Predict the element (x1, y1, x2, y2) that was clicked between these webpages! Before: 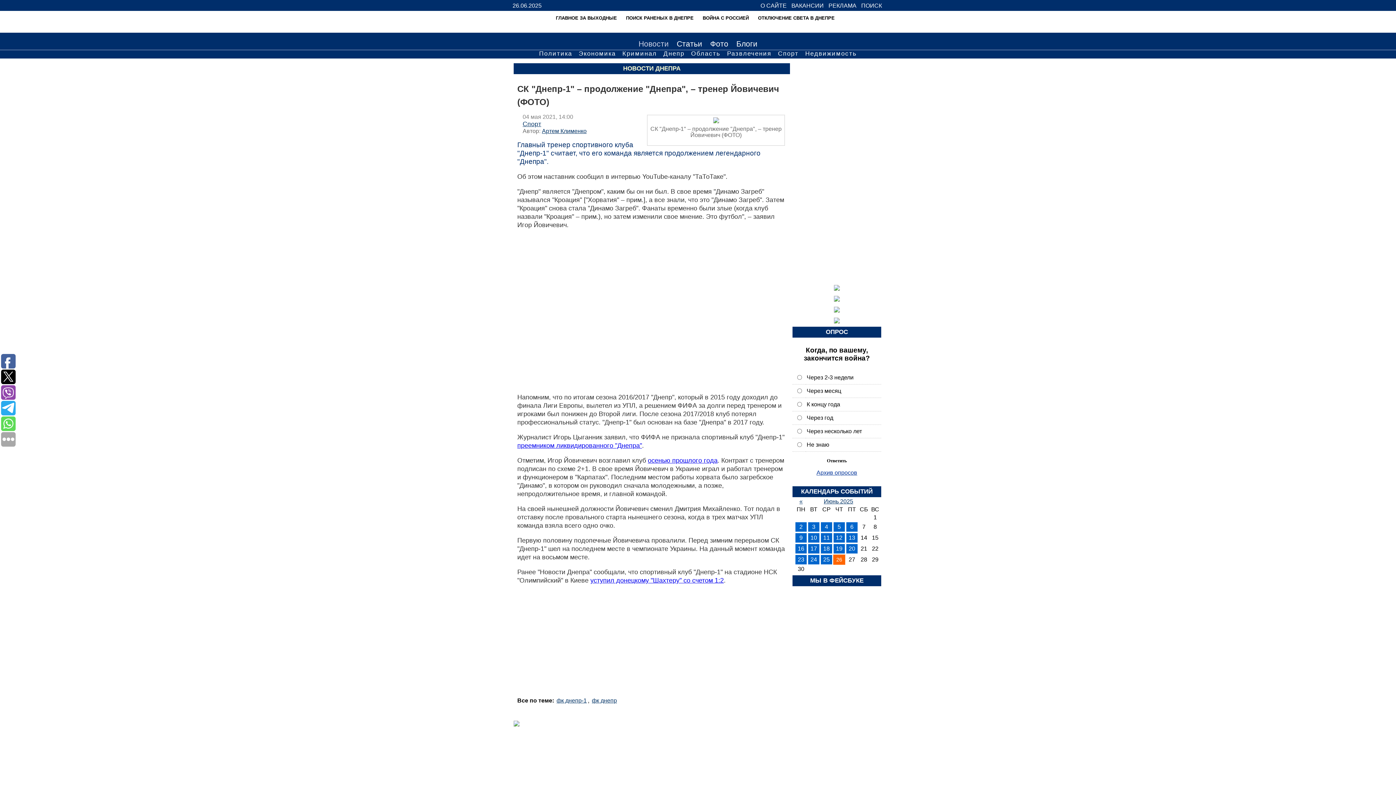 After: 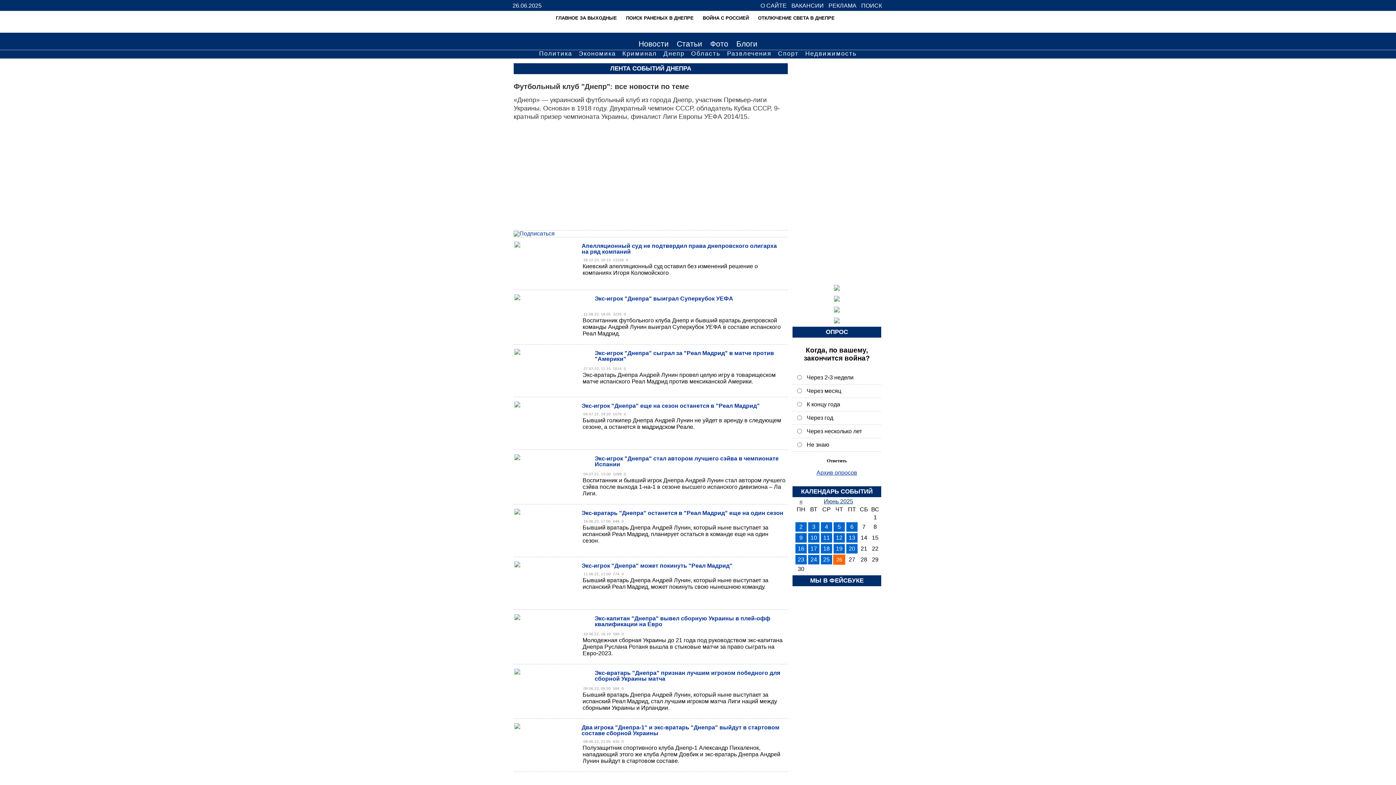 Action: bbox: (590, 696, 618, 705) label: фк днепр